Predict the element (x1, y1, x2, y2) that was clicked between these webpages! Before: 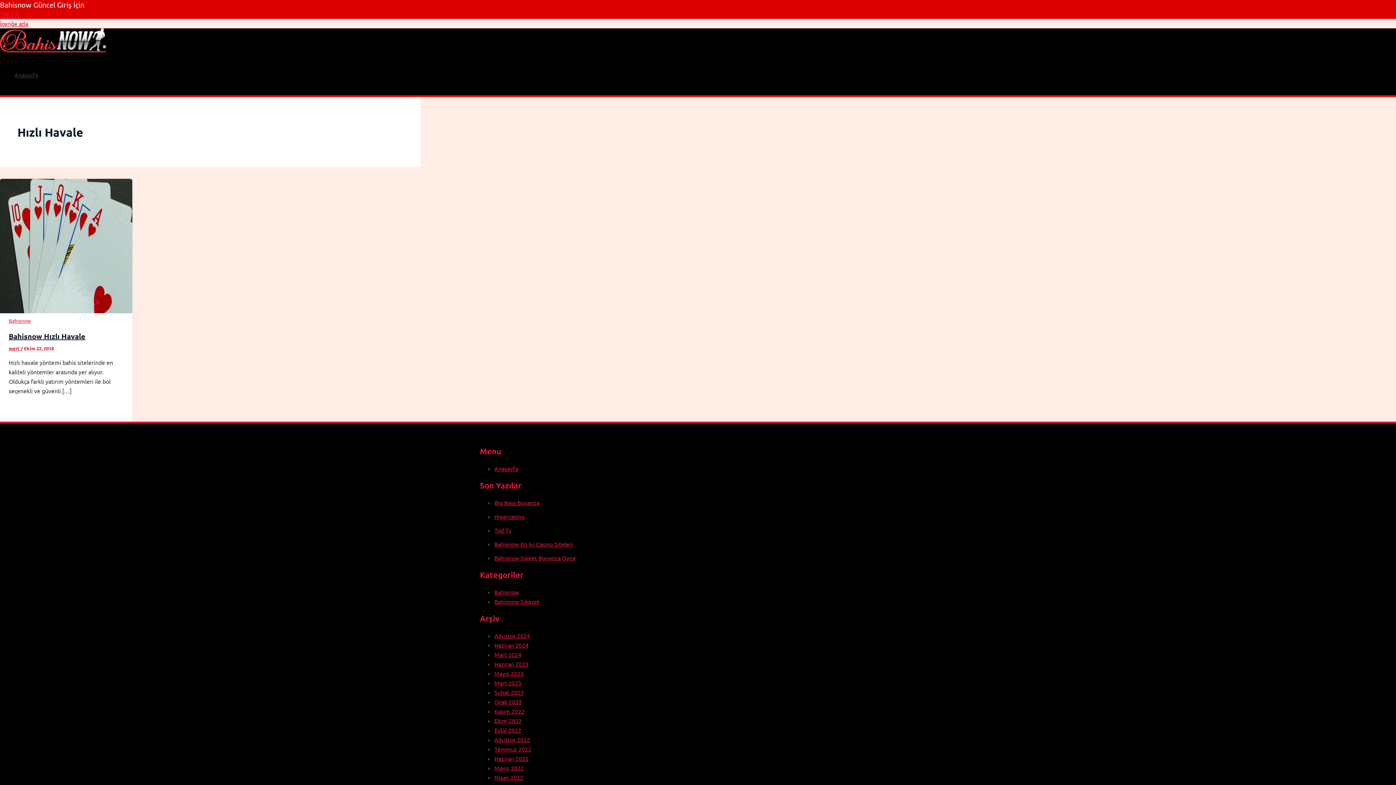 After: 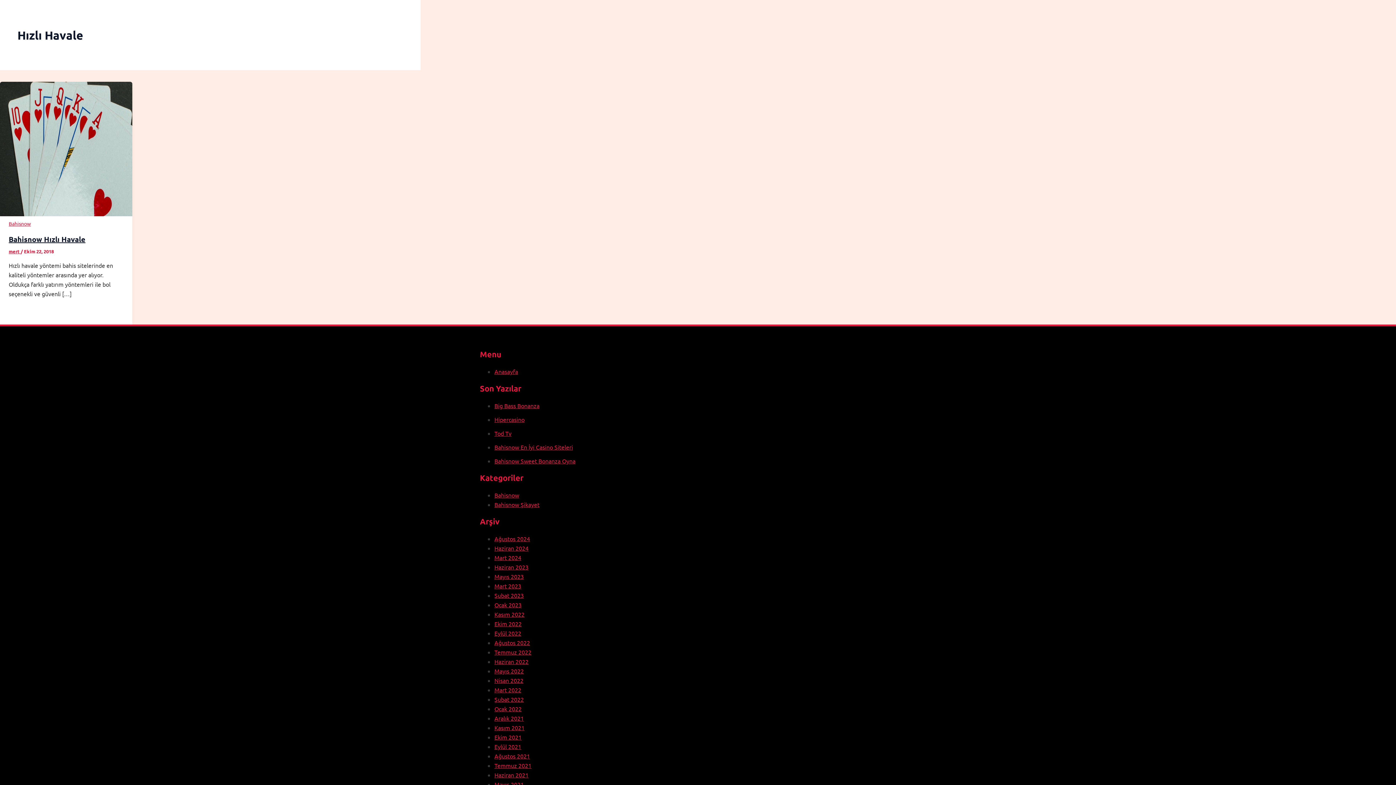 Action: label: İçeriğe atla bbox: (0, 20, 28, 27)